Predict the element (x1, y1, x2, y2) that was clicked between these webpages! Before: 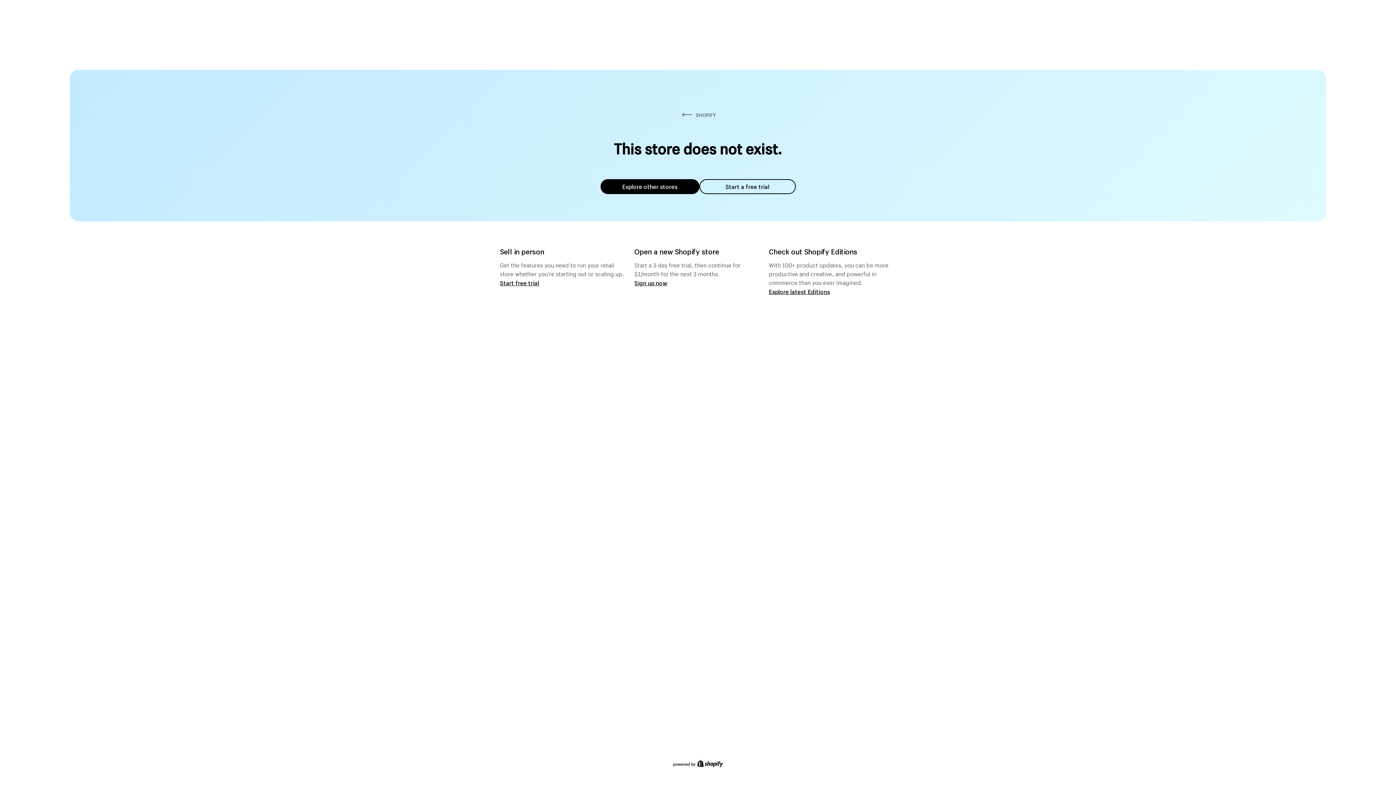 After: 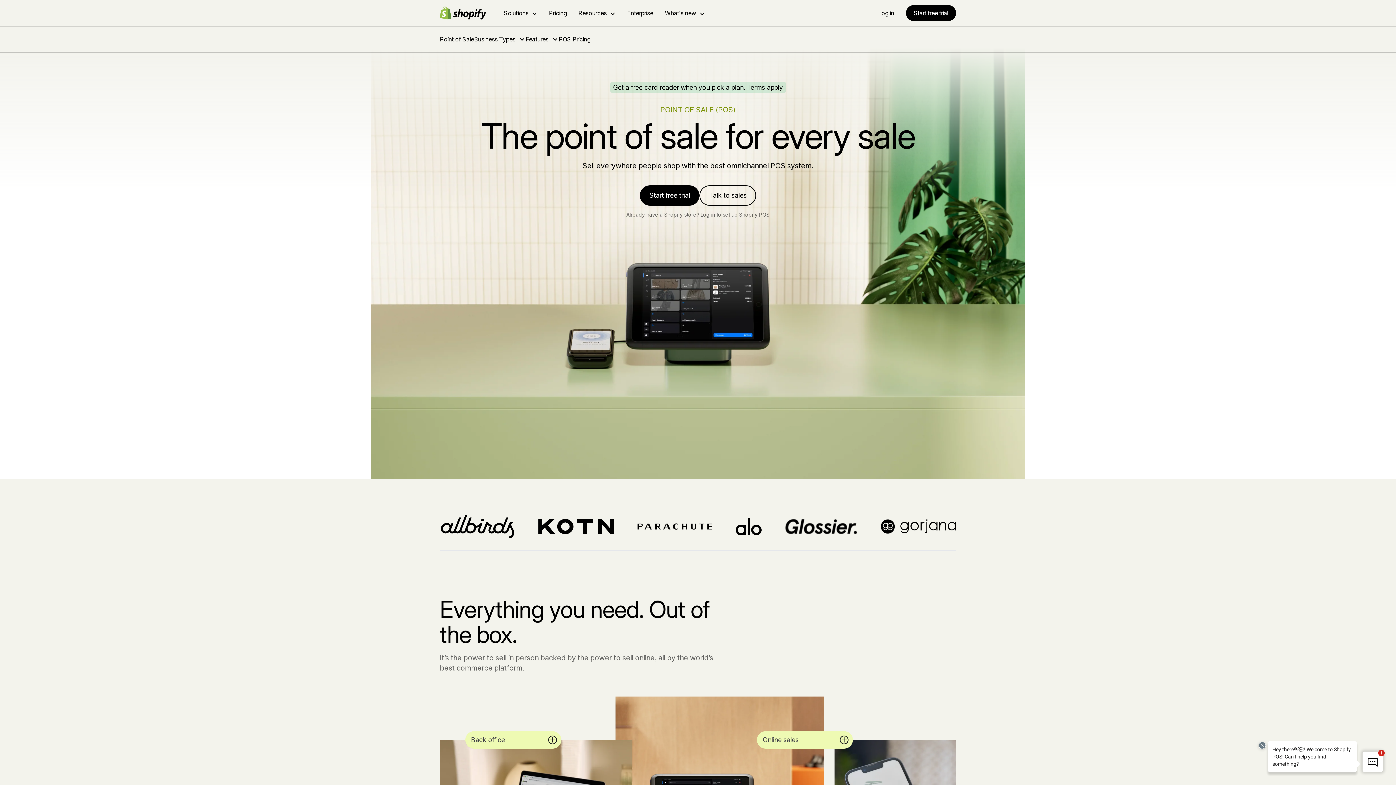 Action: bbox: (500, 279, 539, 286) label: Start free trial